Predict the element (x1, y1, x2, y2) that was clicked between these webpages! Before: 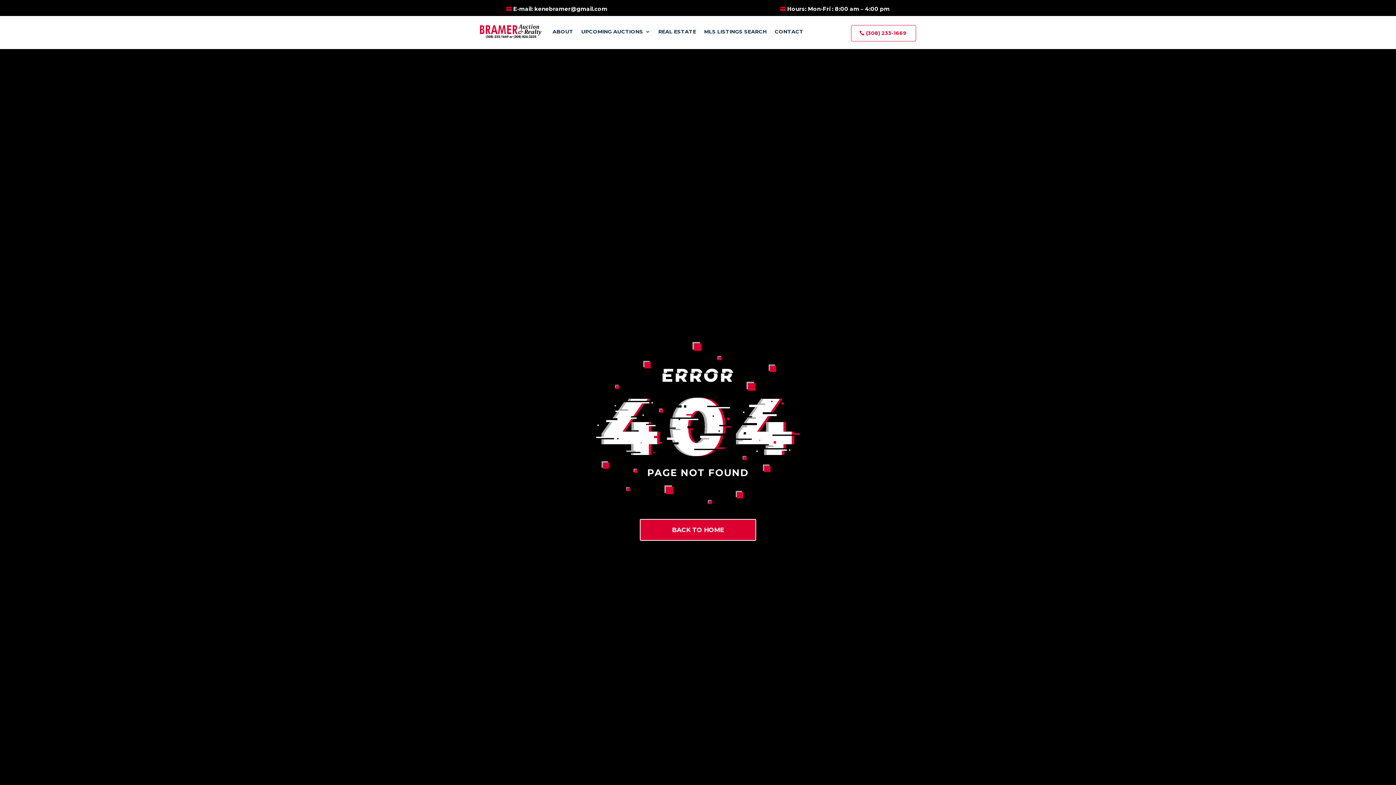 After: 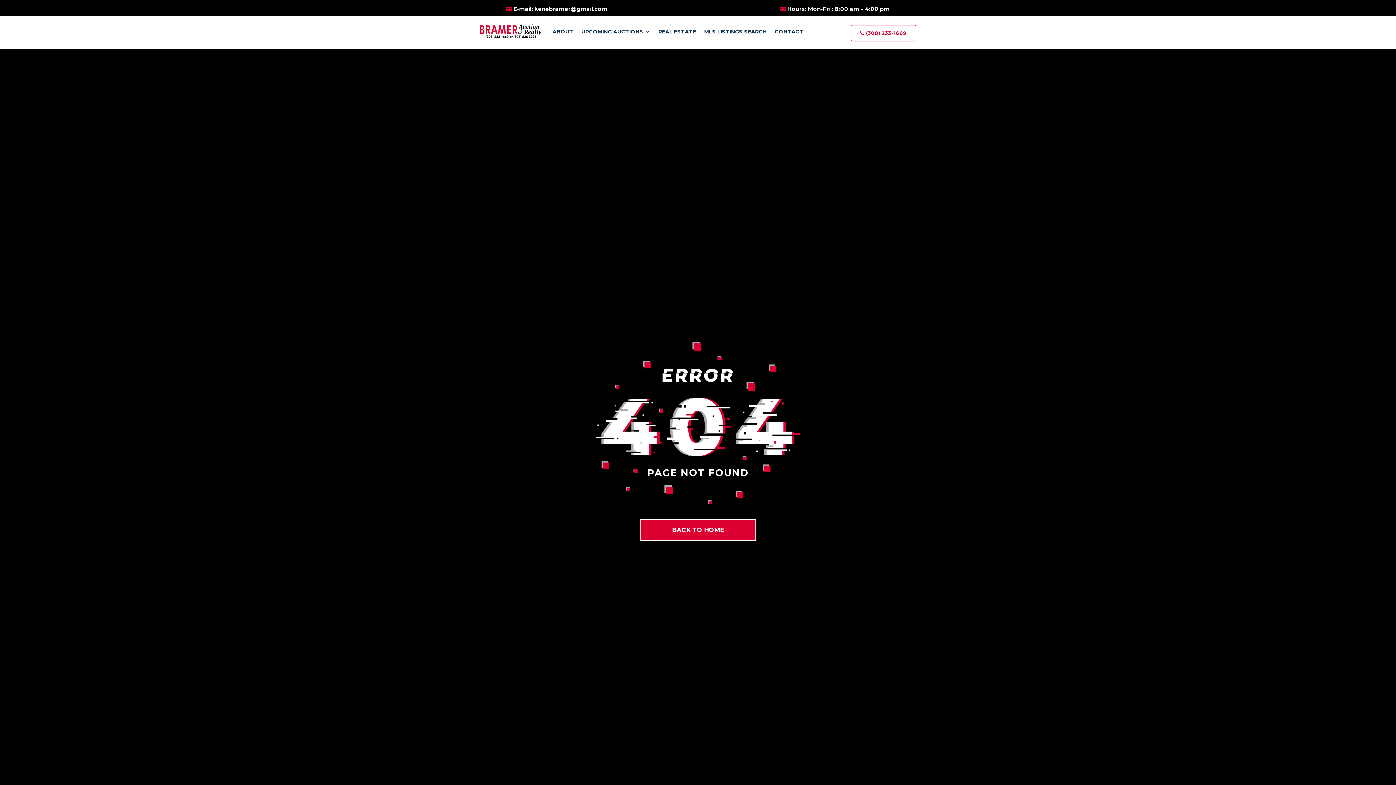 Action: bbox: (775, 1, 894, 14) label: Hours: Mon-Fri : 8:00 am – 4:00 pm